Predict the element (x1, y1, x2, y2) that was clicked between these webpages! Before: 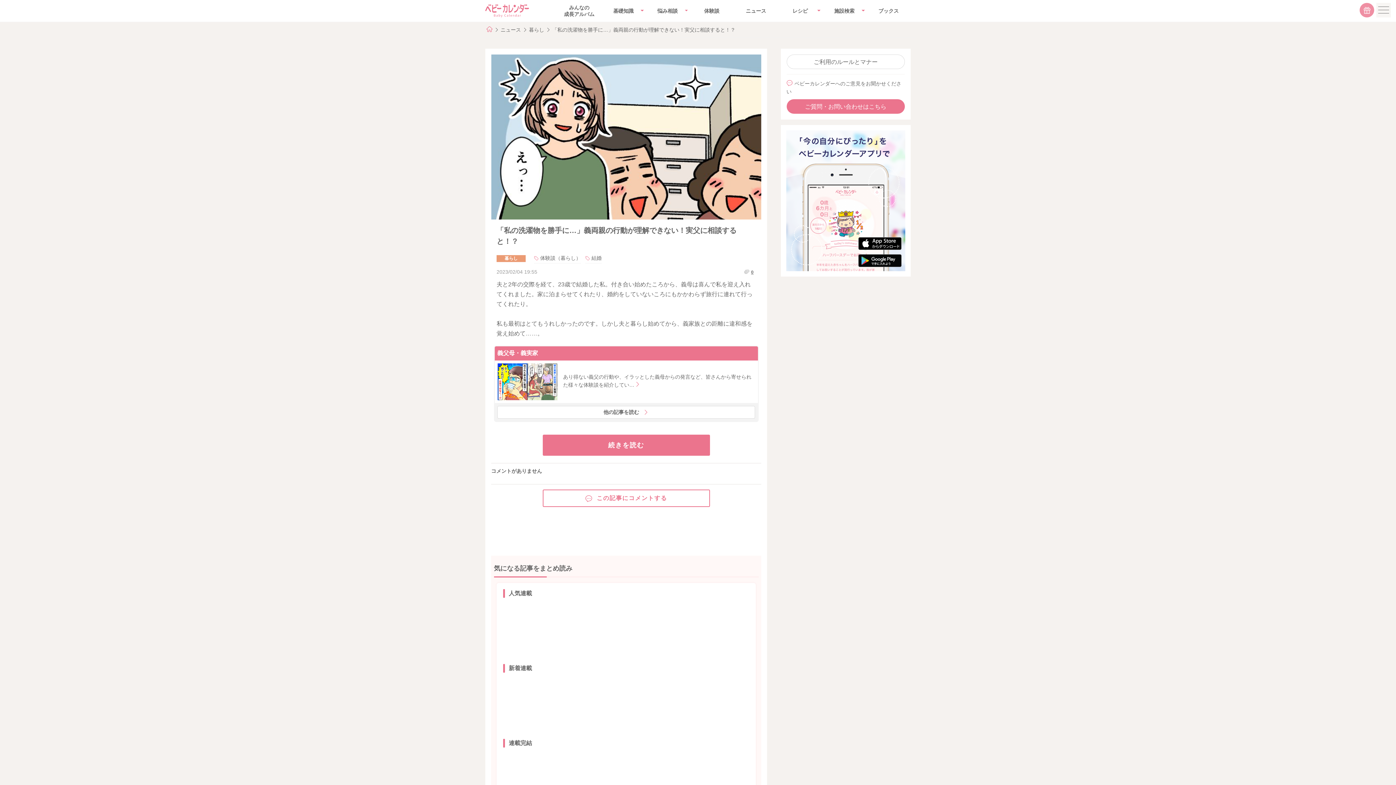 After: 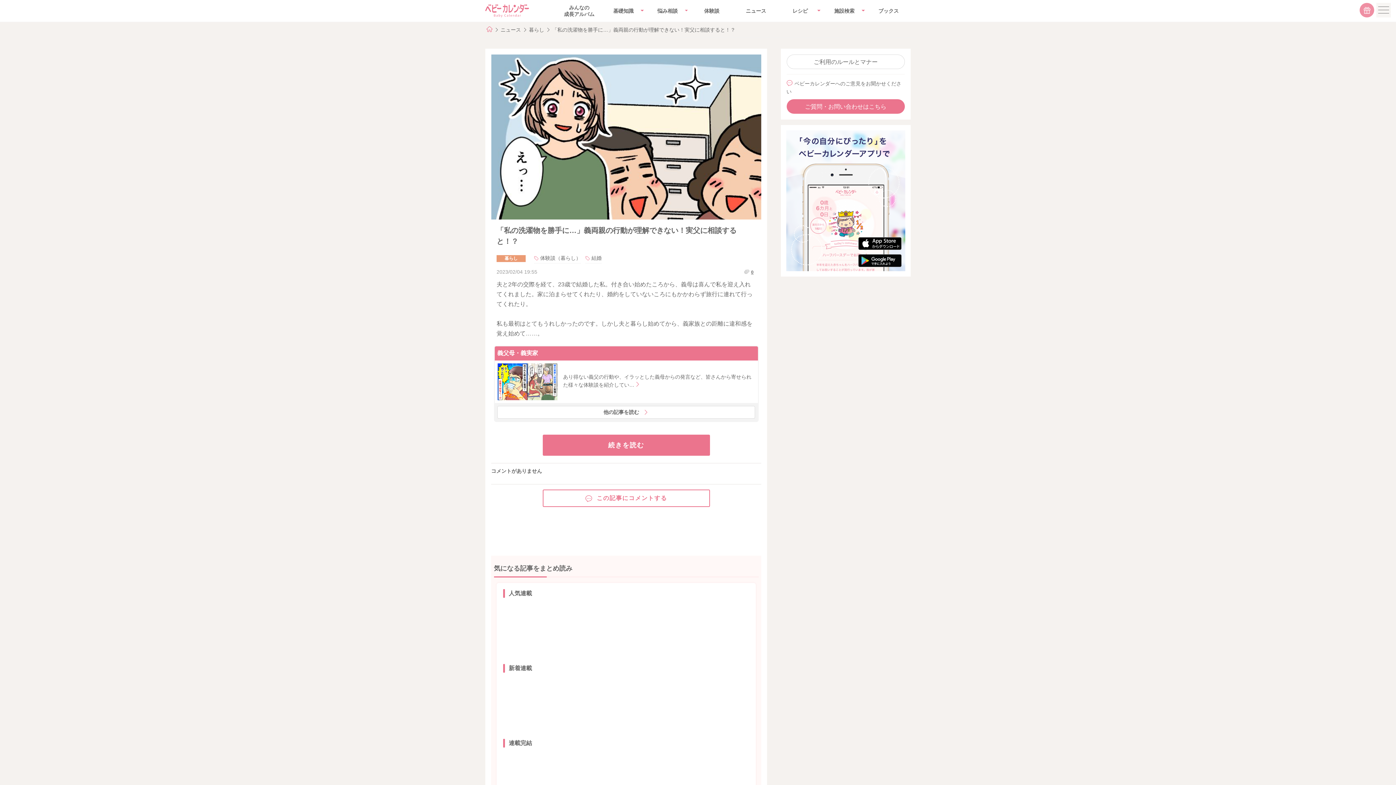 Action: label: 「私の洗濯物を勝手に…」義両親の行動が理解できない！実父に相談すると！？ bbox: (552, 23, 735, 36)